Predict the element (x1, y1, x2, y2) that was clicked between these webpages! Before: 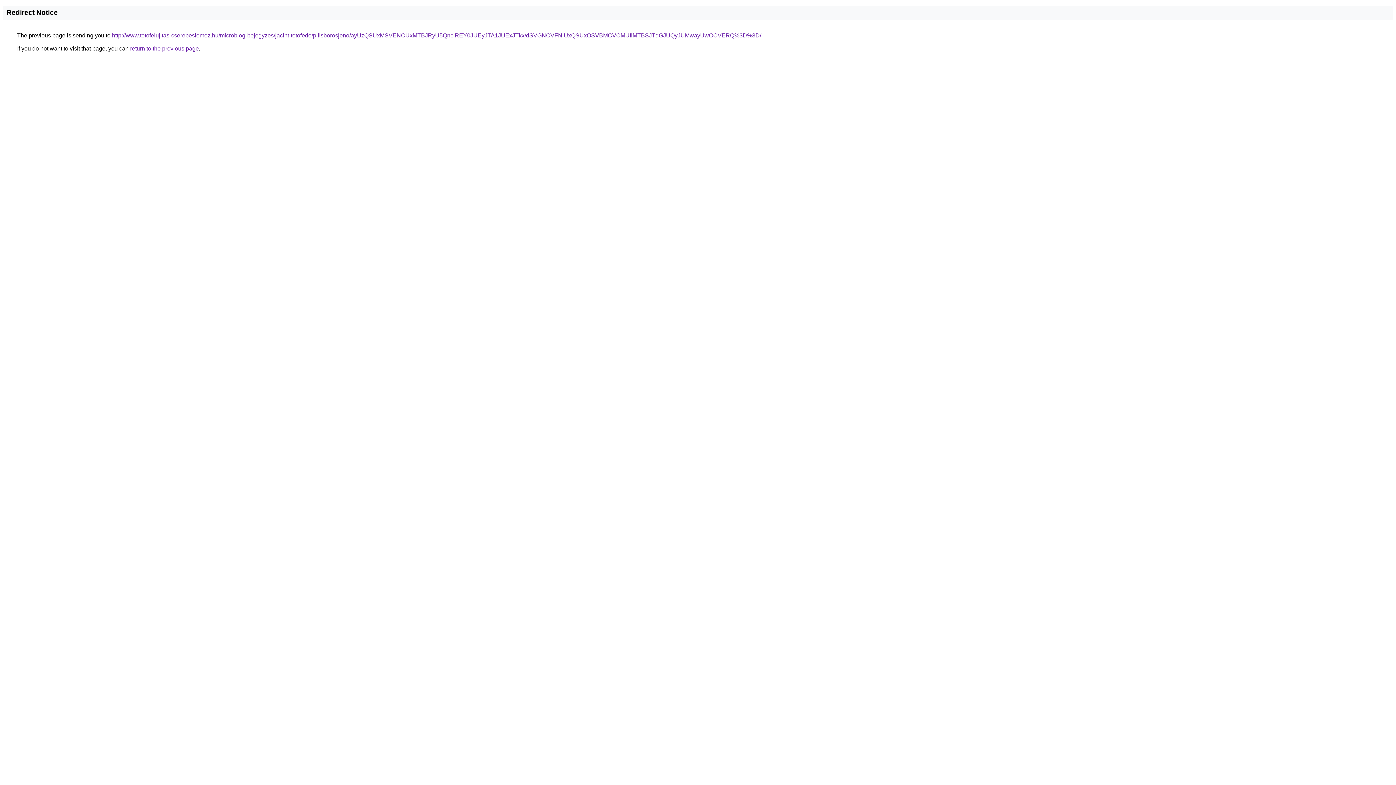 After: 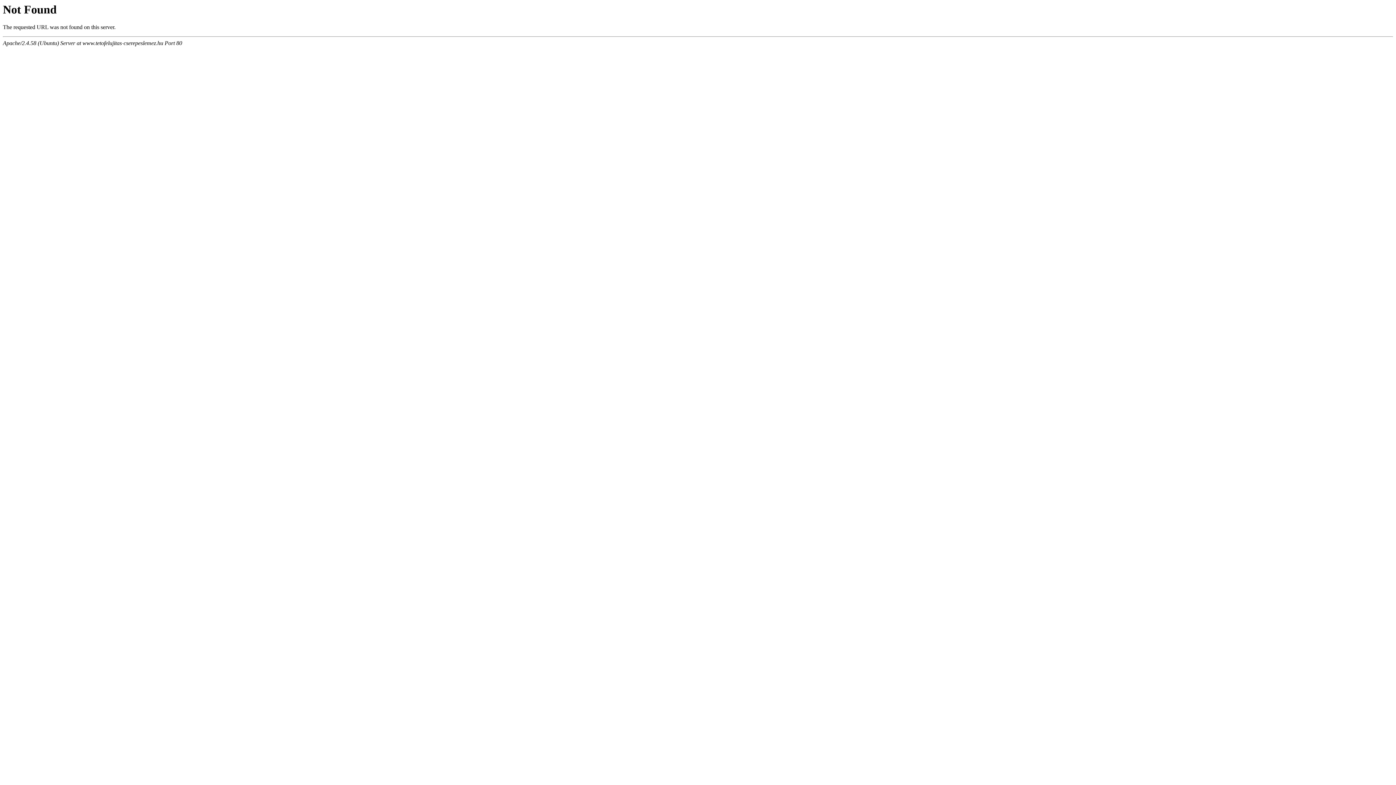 Action: label: http://www.tetofelujitas-cserepeslemez.hu/microblog-bejegyzes/jacint-tetofedo/pilisborosjeno/ayUzQSUxMSVENCUxMTBJRyU5QnclREY0JUEyJTA1JUExJTkx/dSVGNCVFNiUxQSUxOSVBMCVCMUIlMTBSJTdGJUQyJUMwayUwOCVERQ%3D%3D/ bbox: (112, 32, 761, 38)